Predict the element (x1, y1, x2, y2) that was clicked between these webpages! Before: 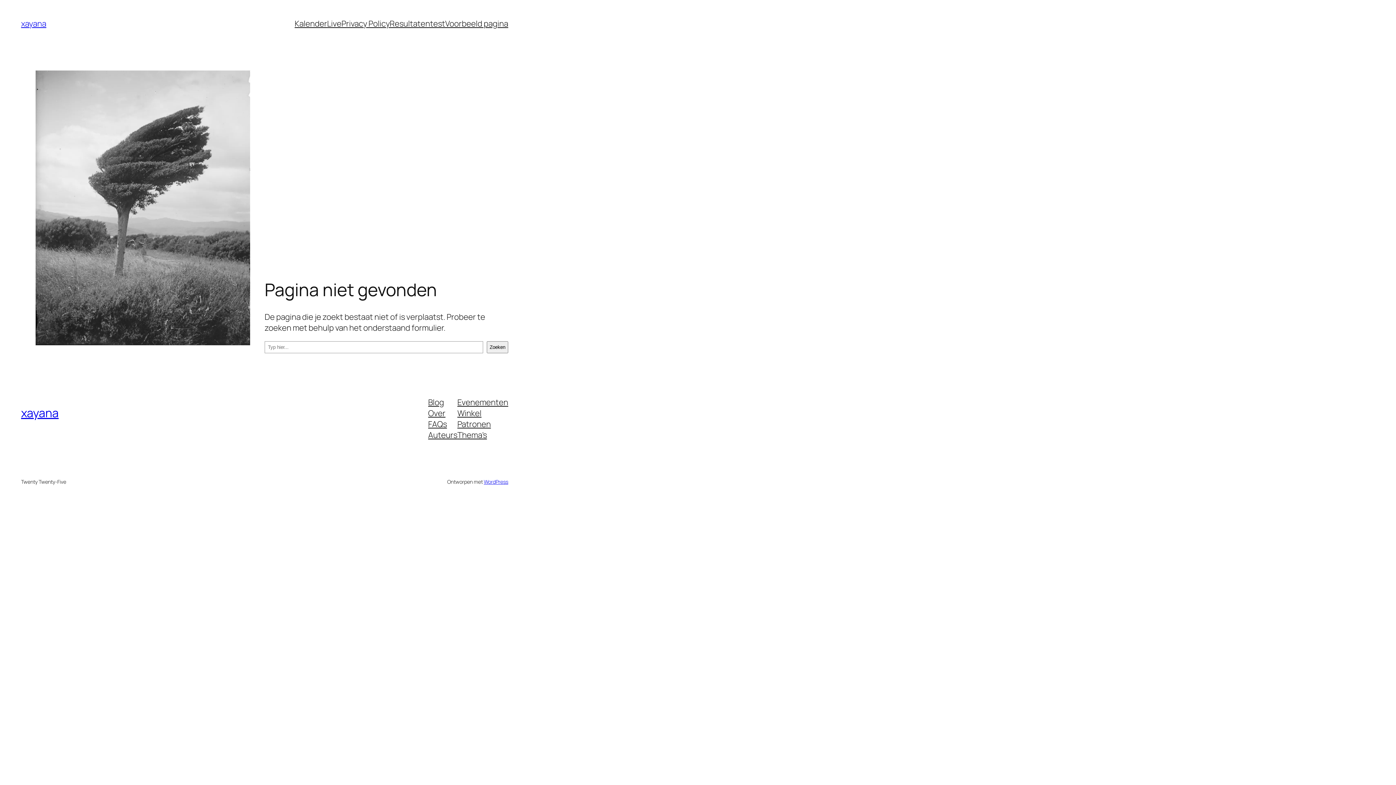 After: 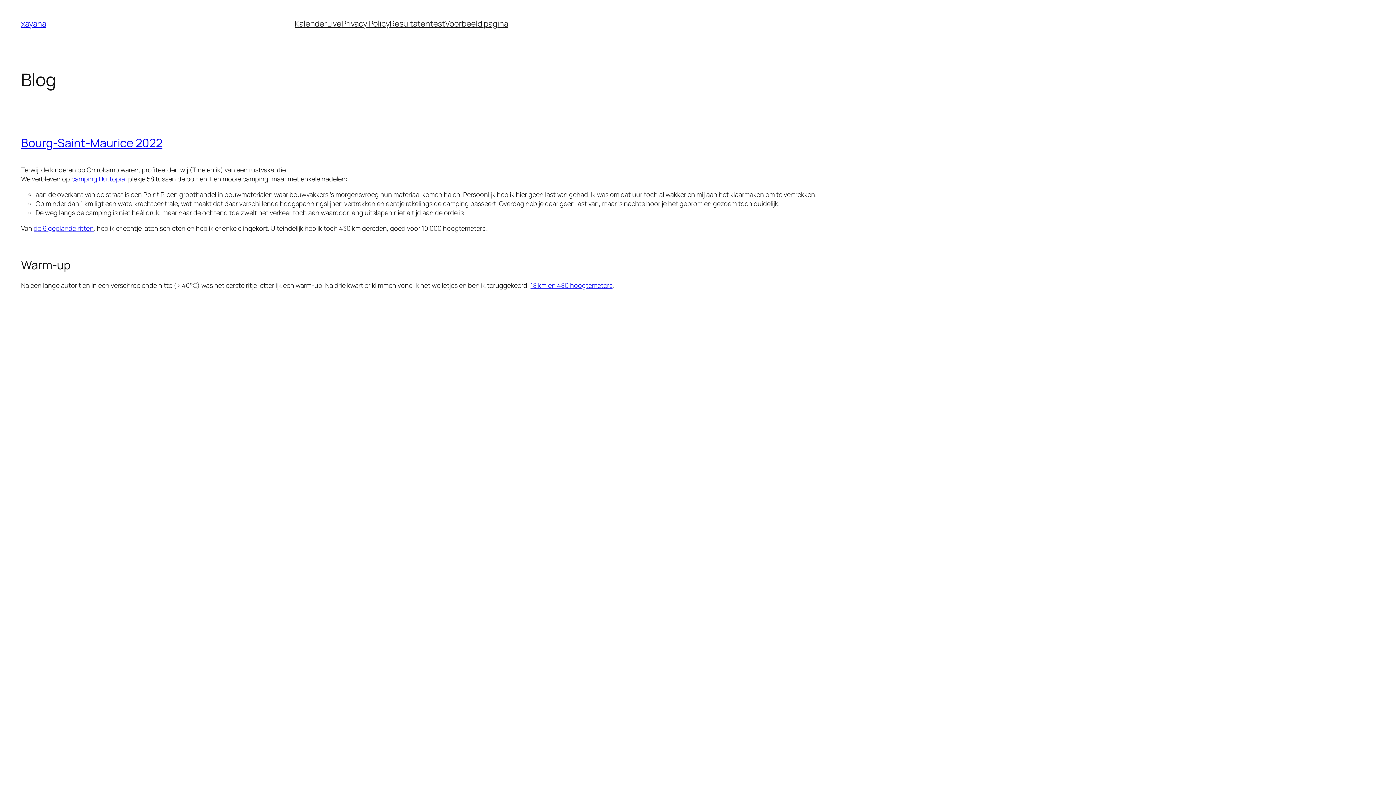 Action: bbox: (21, 18, 46, 29) label: xayana